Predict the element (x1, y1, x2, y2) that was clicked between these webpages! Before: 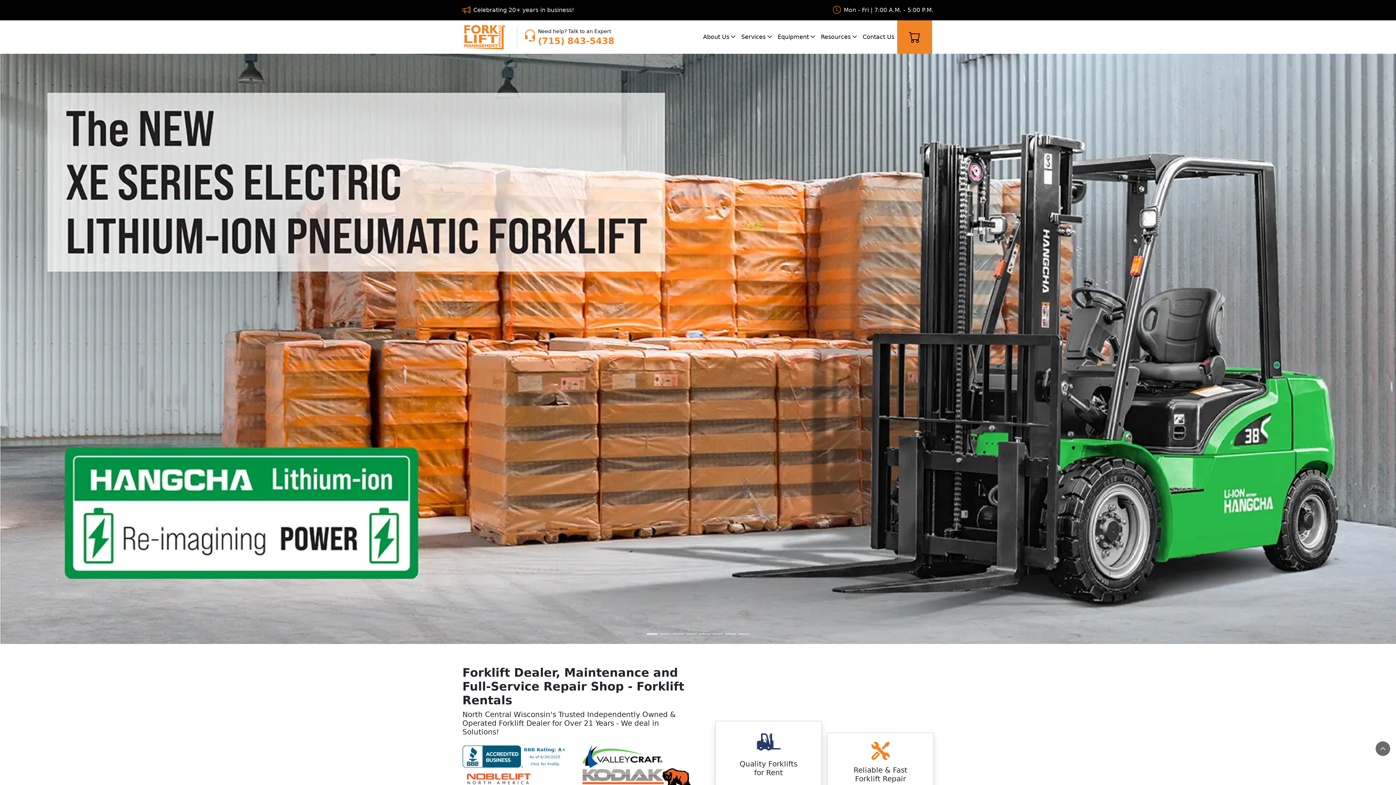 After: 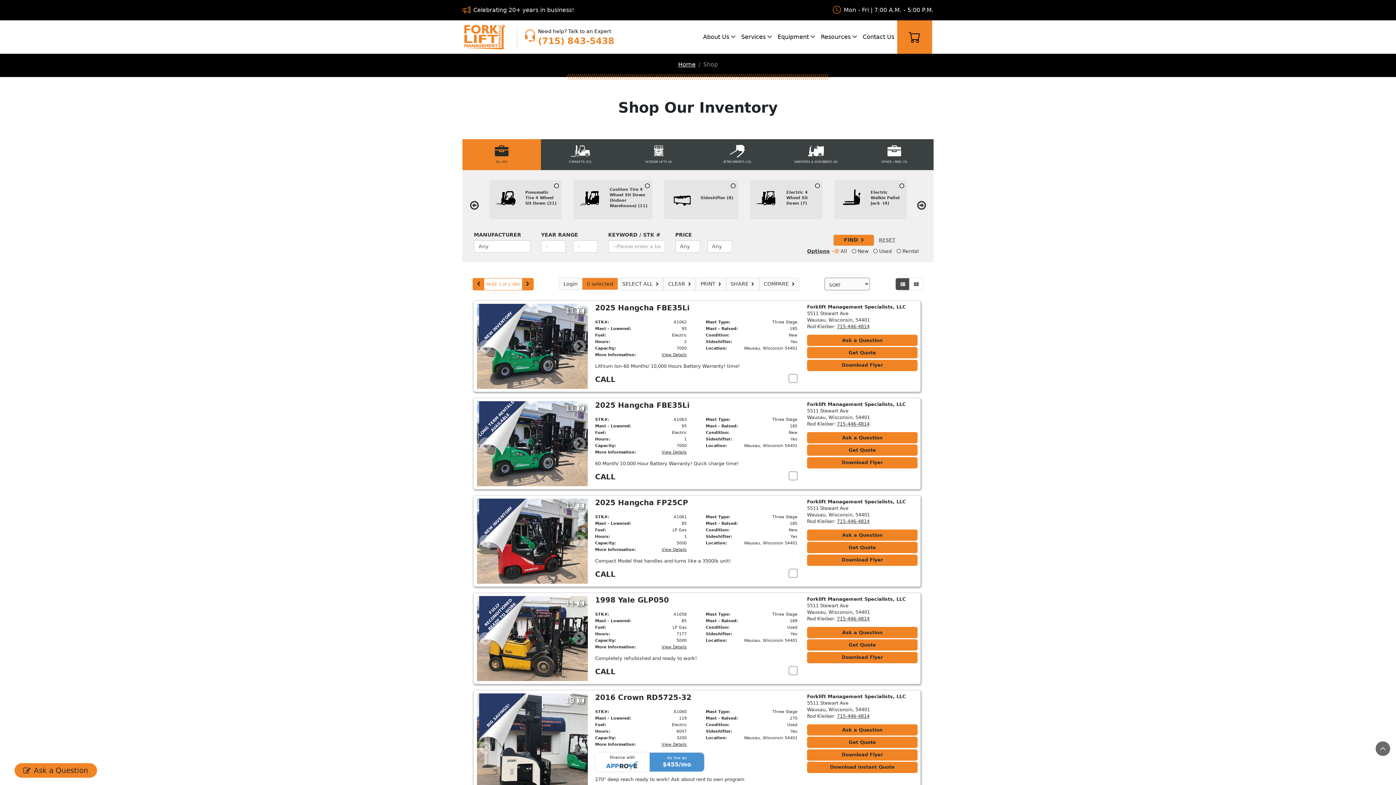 Action: bbox: (897, 20, 932, 53) label: Shop Equipment